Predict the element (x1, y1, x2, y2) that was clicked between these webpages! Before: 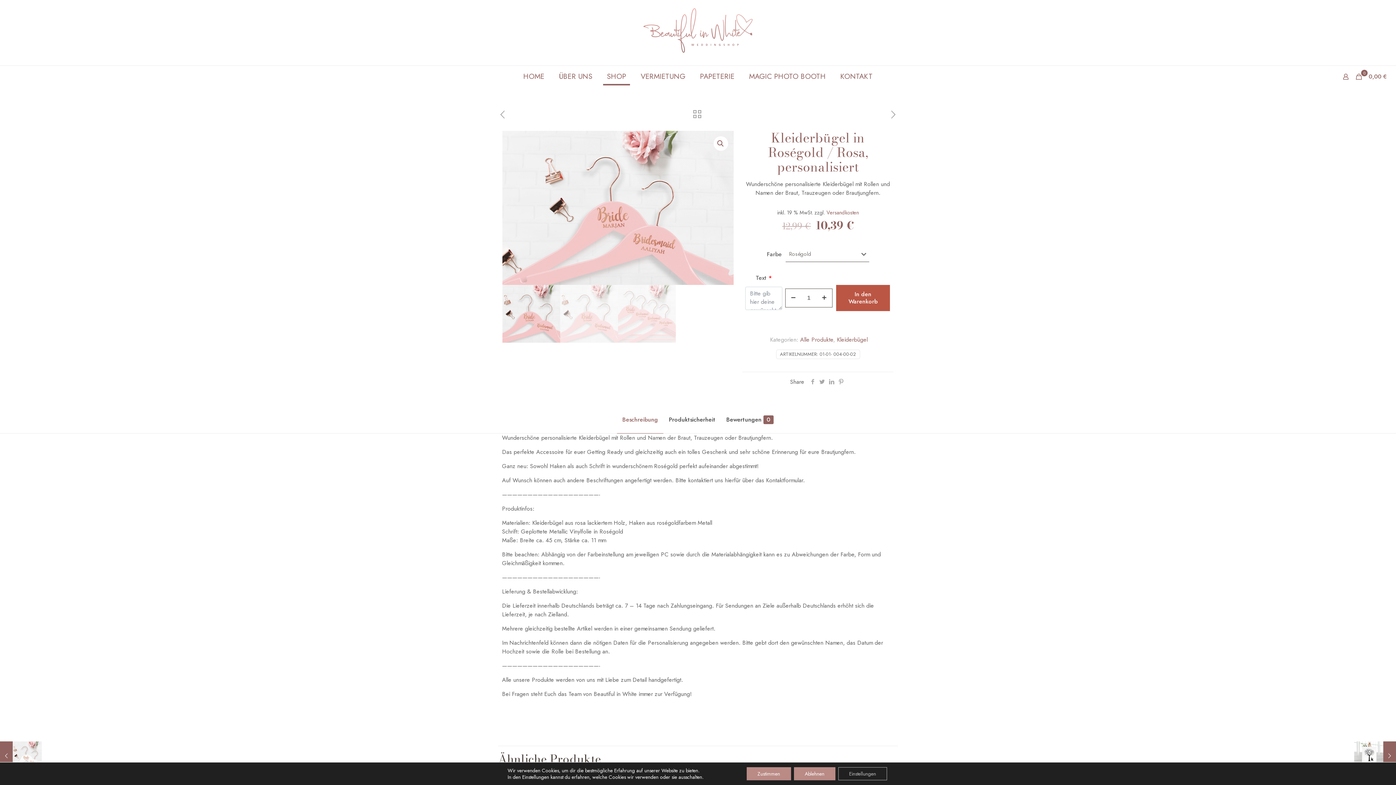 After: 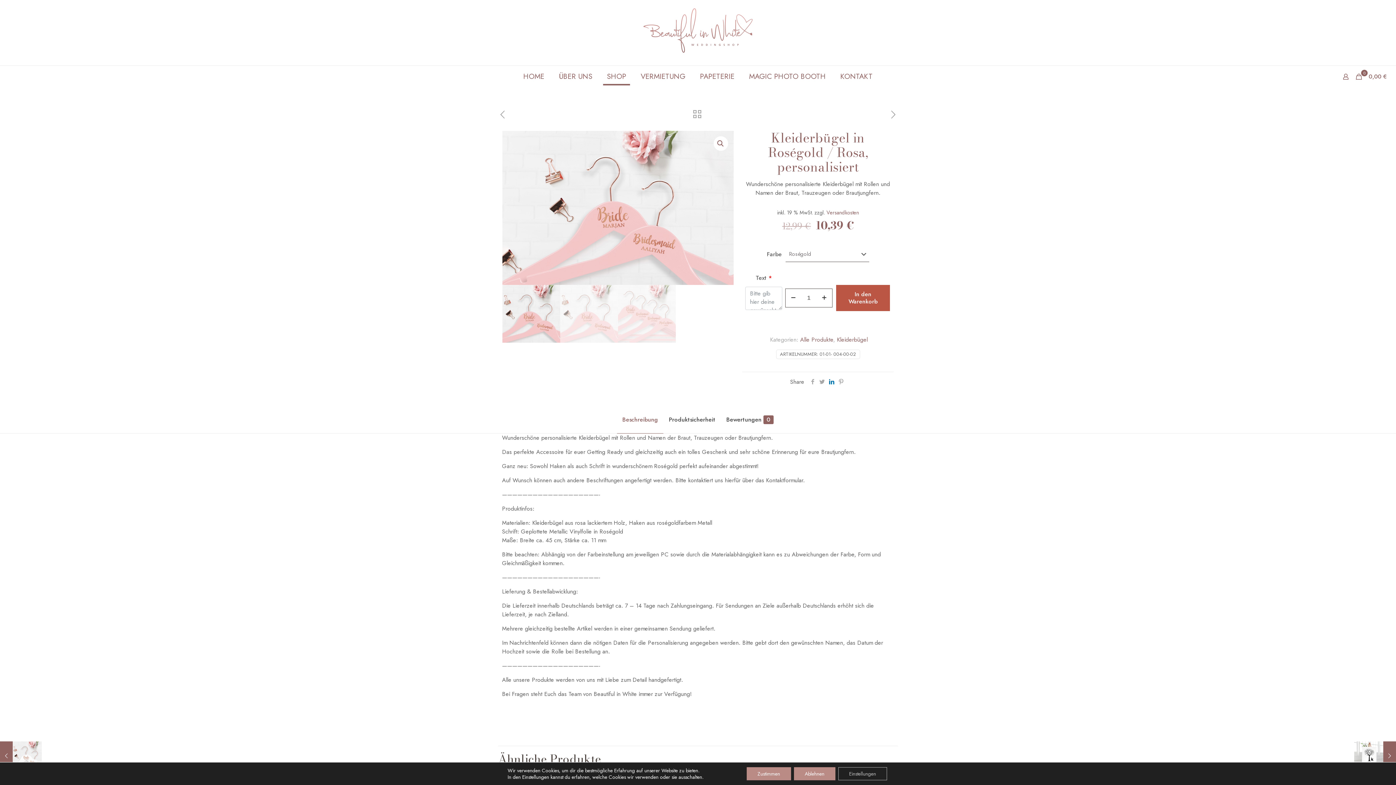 Action: bbox: (827, 377, 836, 386)